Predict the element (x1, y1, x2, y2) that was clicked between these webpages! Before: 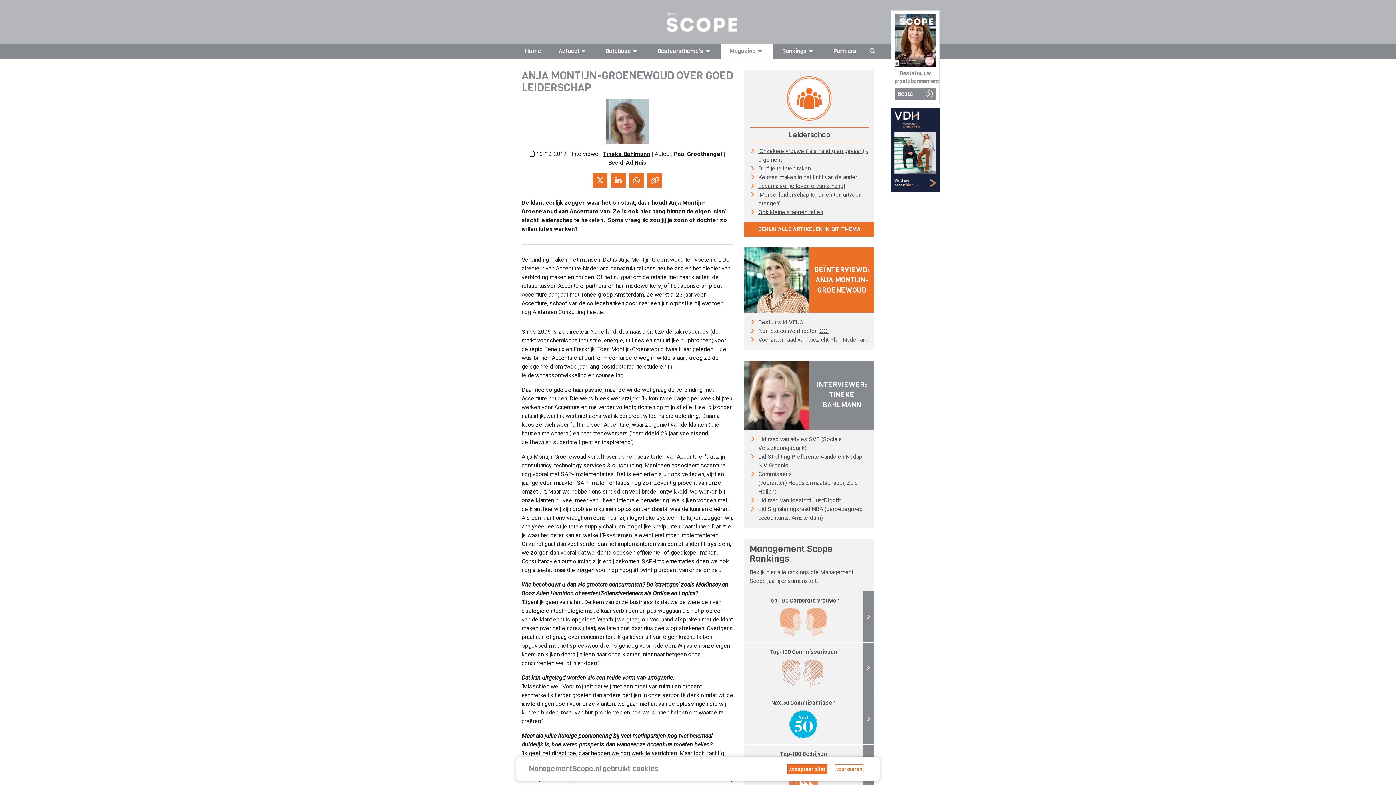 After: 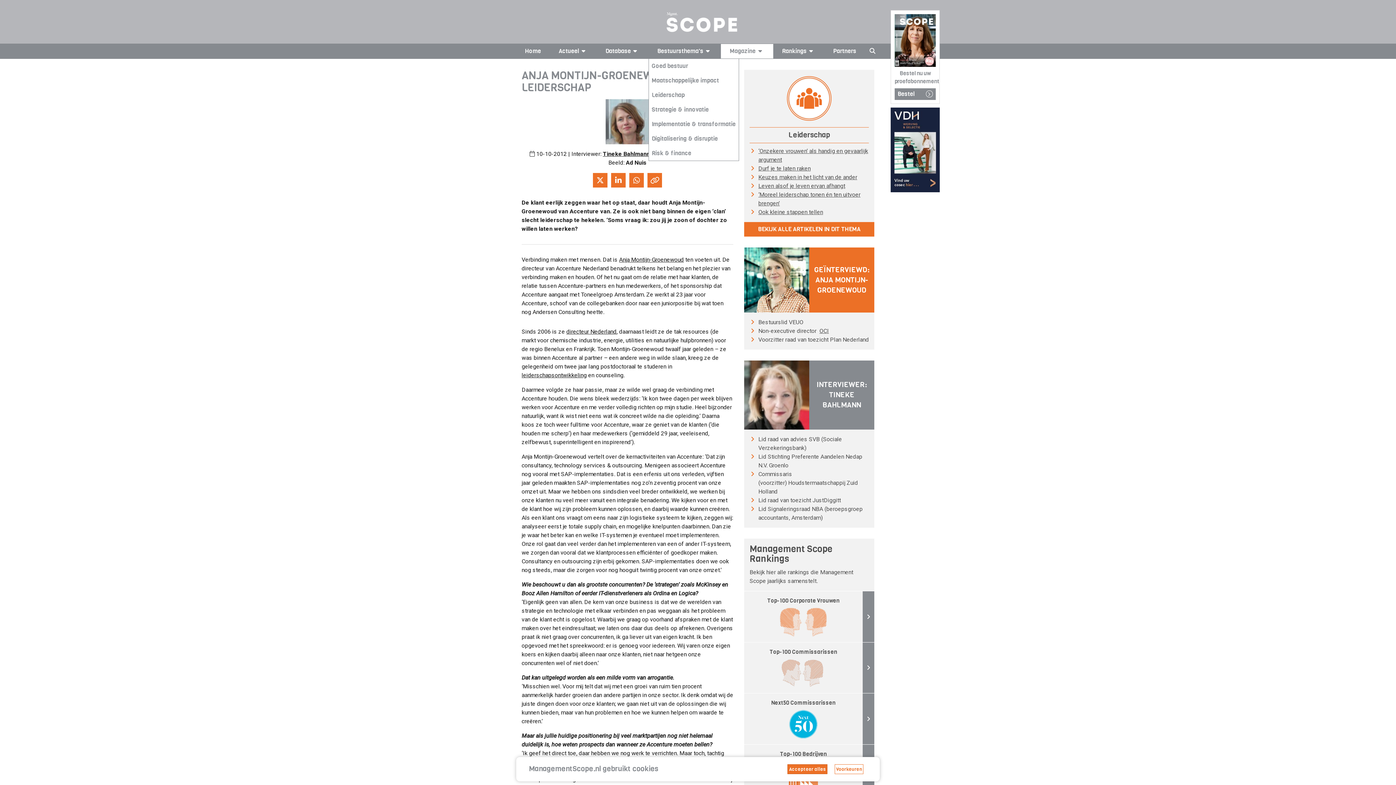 Action: label: Bestuursthema's bbox: (648, 44, 721, 58)